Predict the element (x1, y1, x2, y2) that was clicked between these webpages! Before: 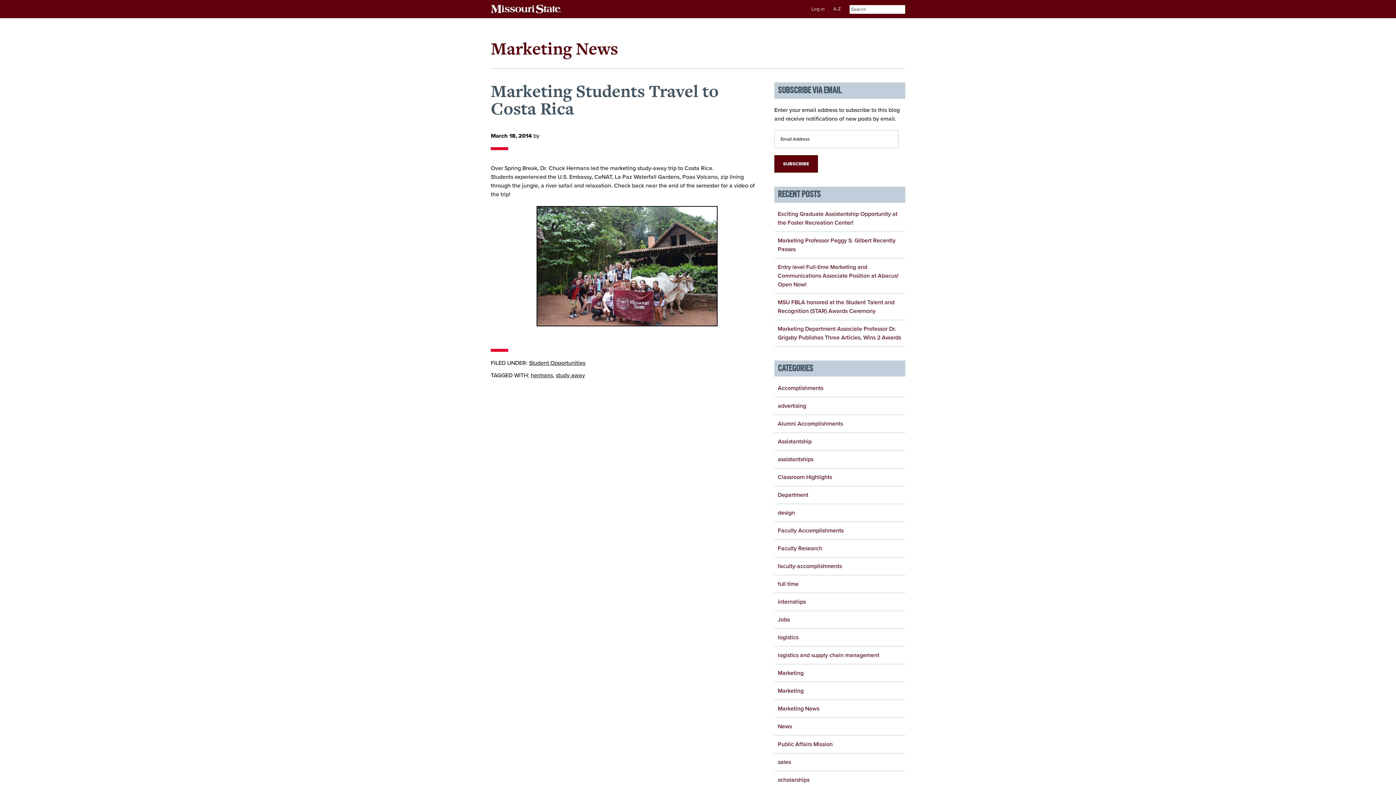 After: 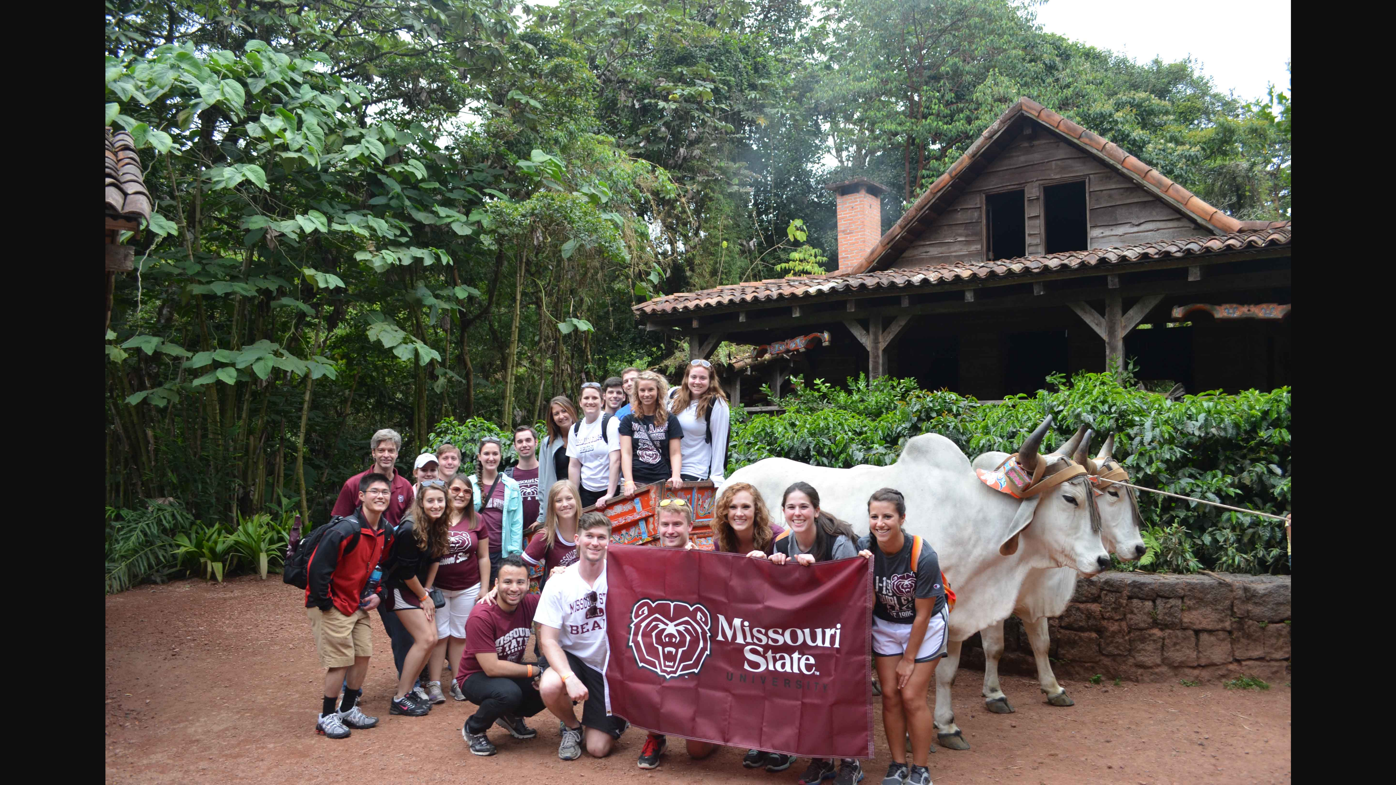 Action: bbox: (490, 206, 763, 326)